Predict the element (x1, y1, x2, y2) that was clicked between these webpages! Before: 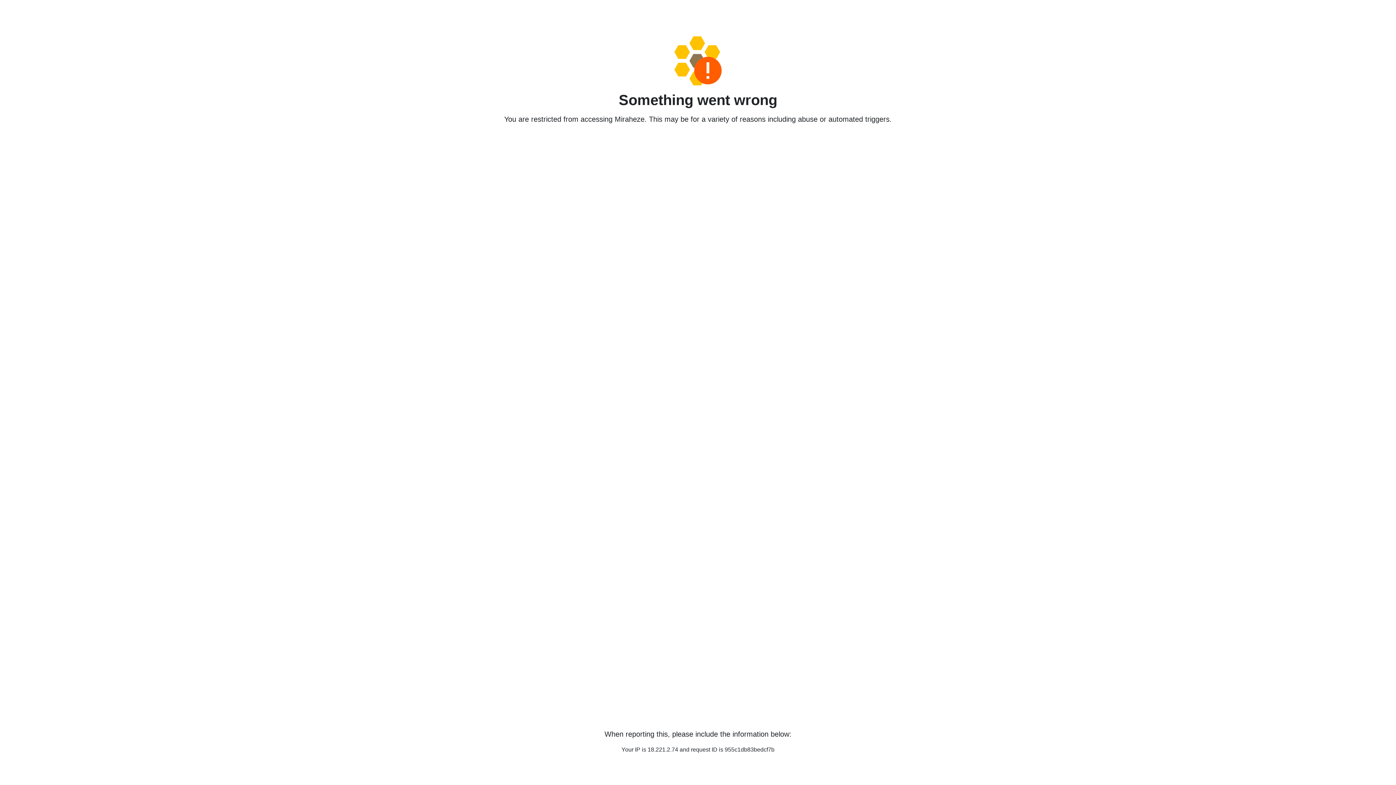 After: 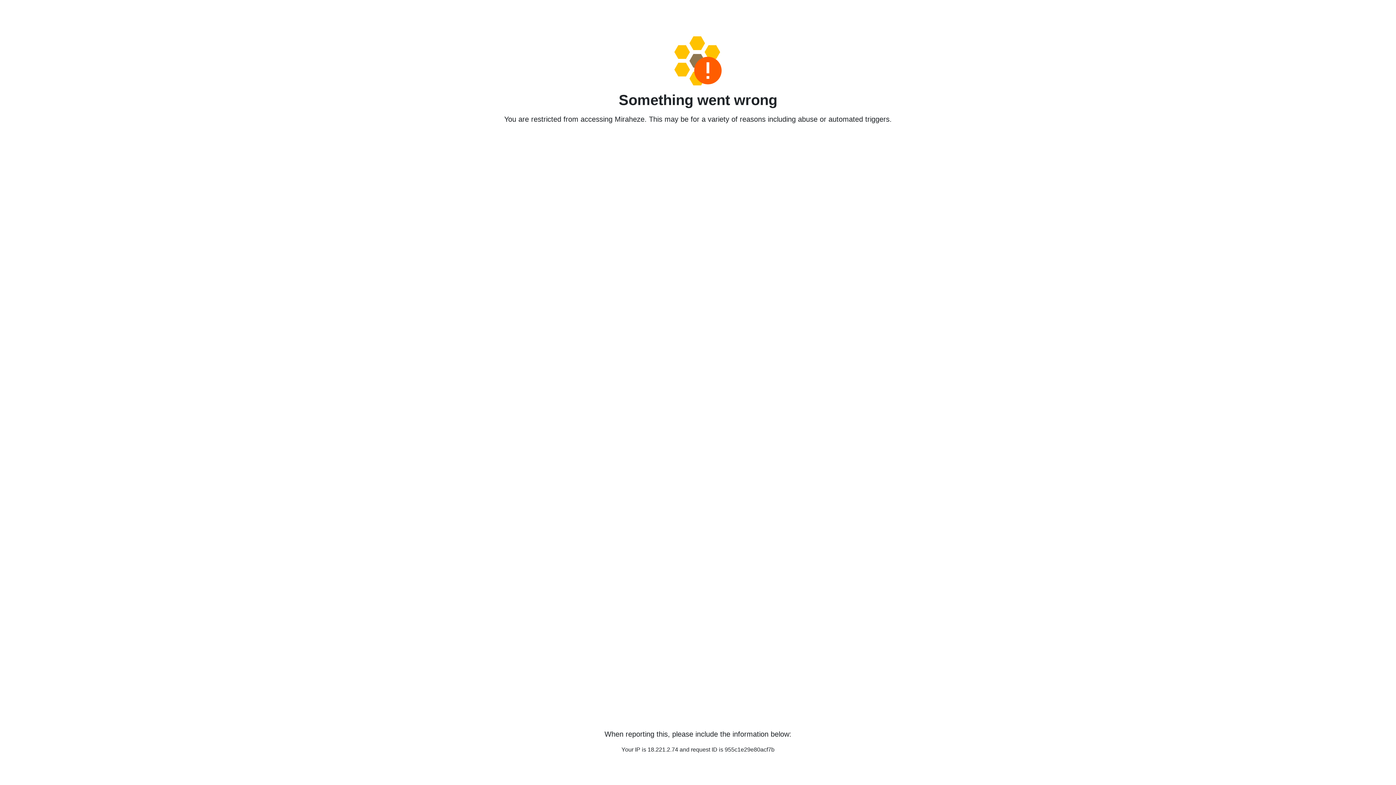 Action: bbox: (458, 36, 938, 85)